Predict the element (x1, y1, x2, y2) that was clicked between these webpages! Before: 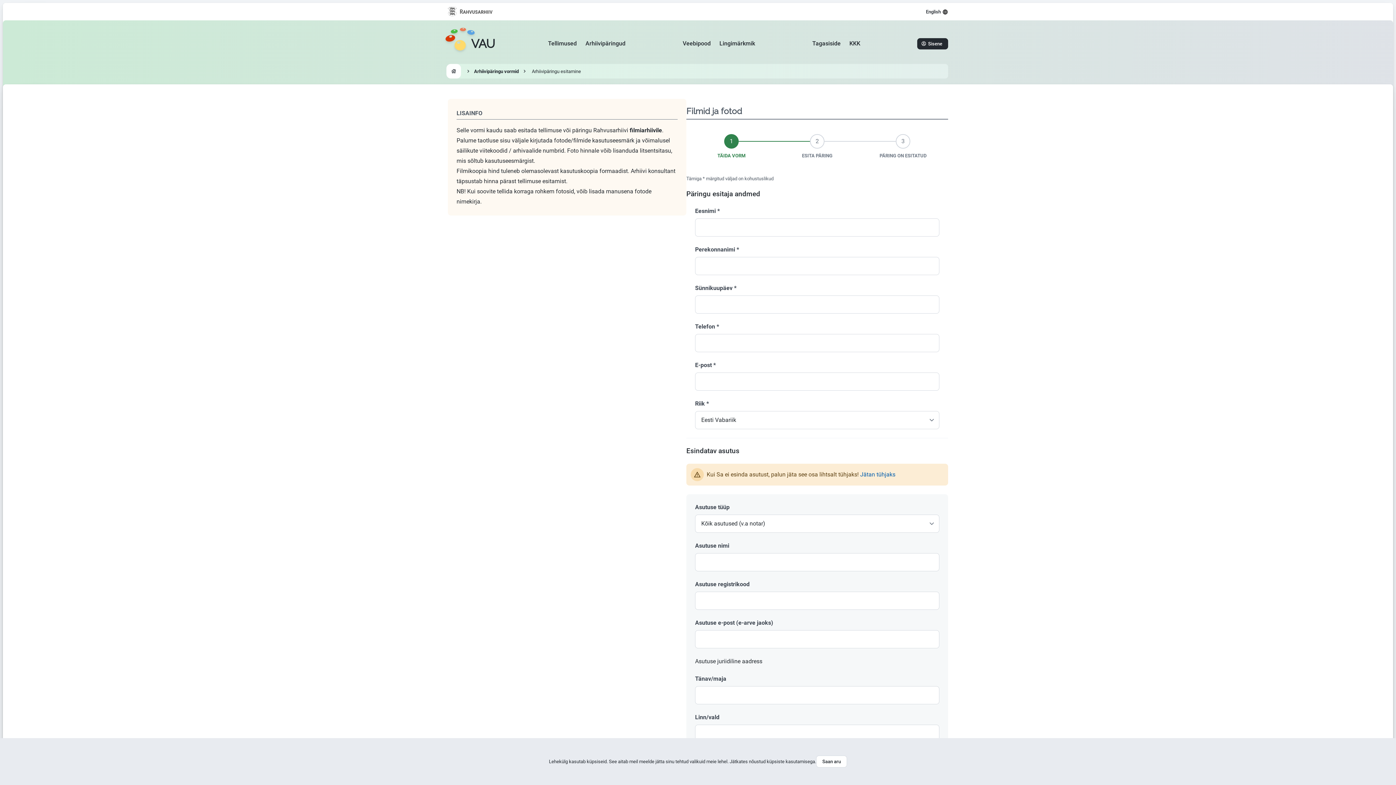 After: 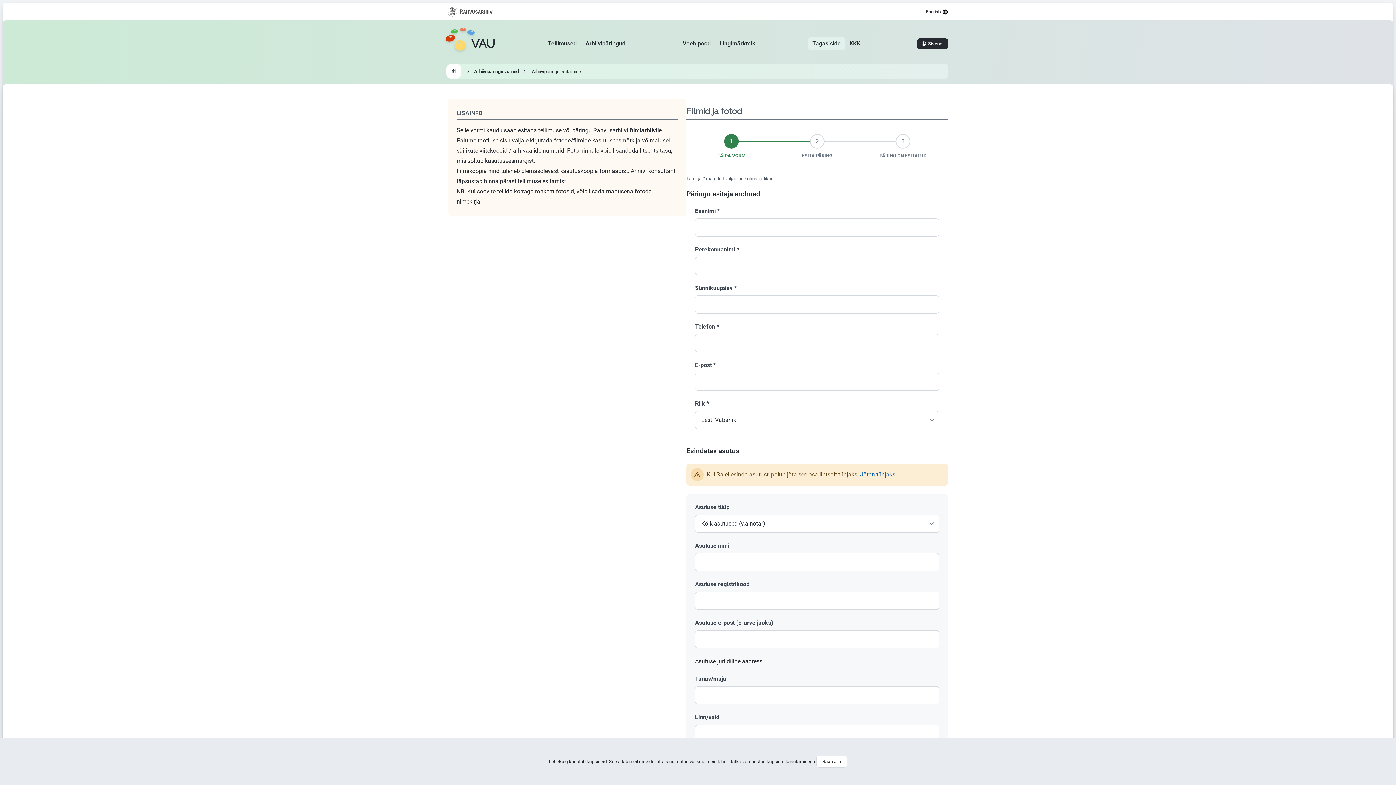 Action: bbox: (808, 37, 845, 50) label: Tagasiside